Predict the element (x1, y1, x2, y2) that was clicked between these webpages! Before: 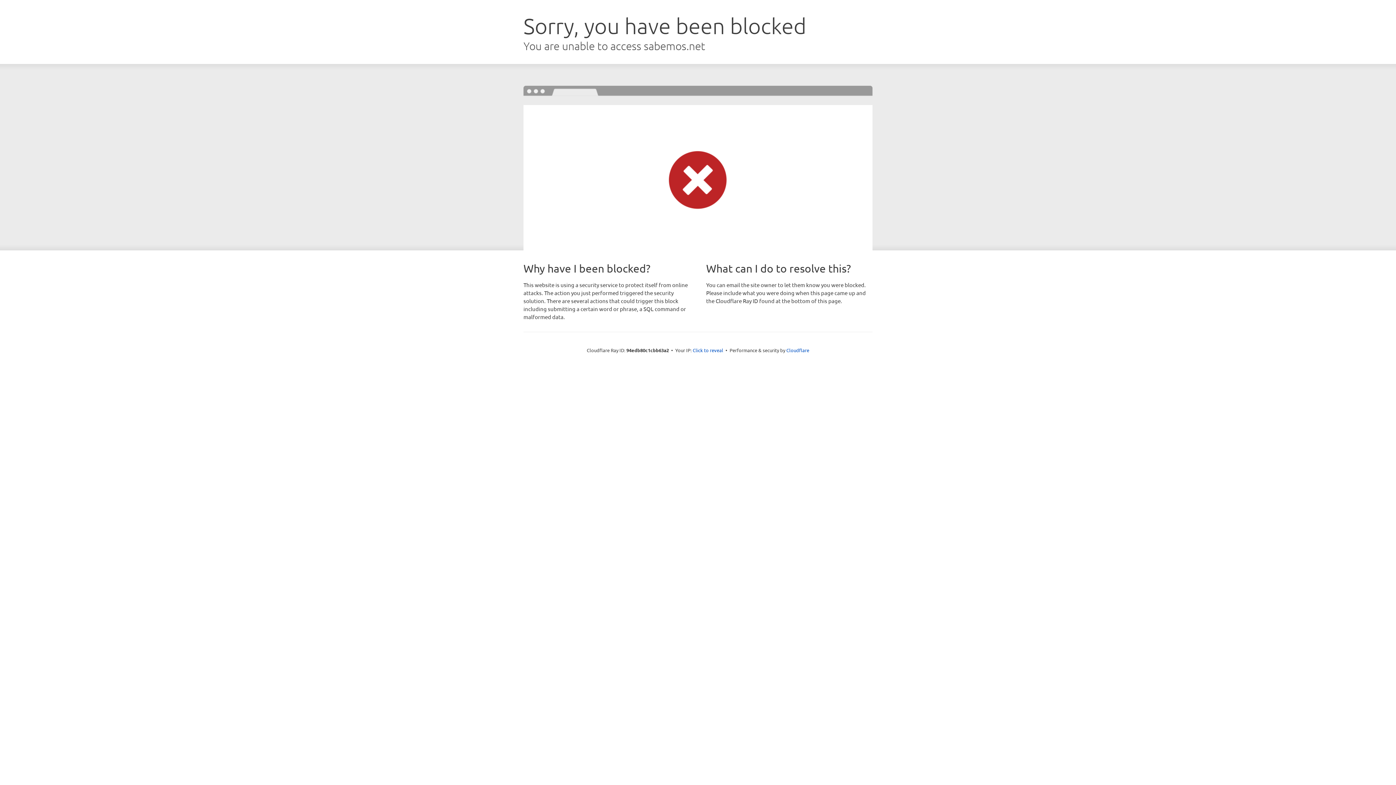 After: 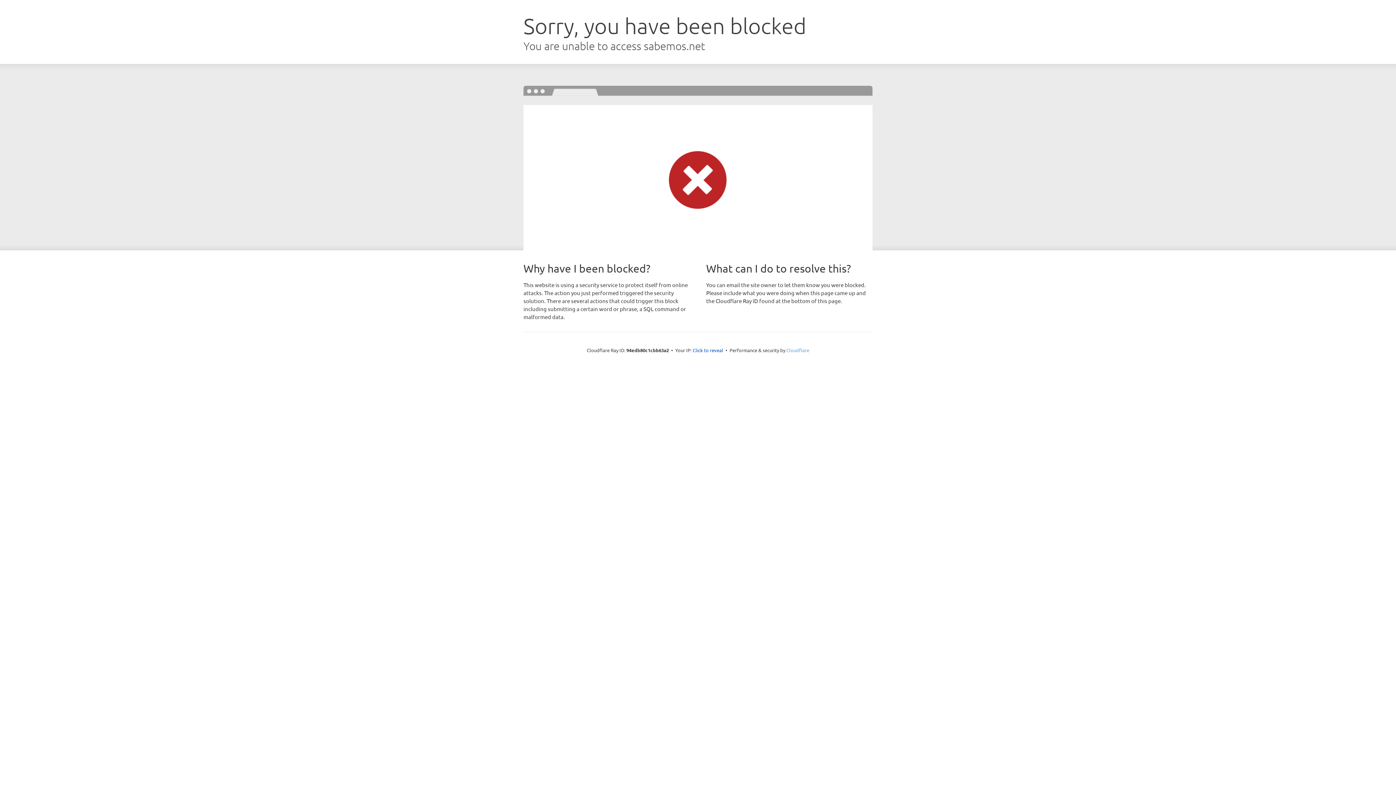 Action: label: Cloudflare bbox: (786, 347, 809, 353)